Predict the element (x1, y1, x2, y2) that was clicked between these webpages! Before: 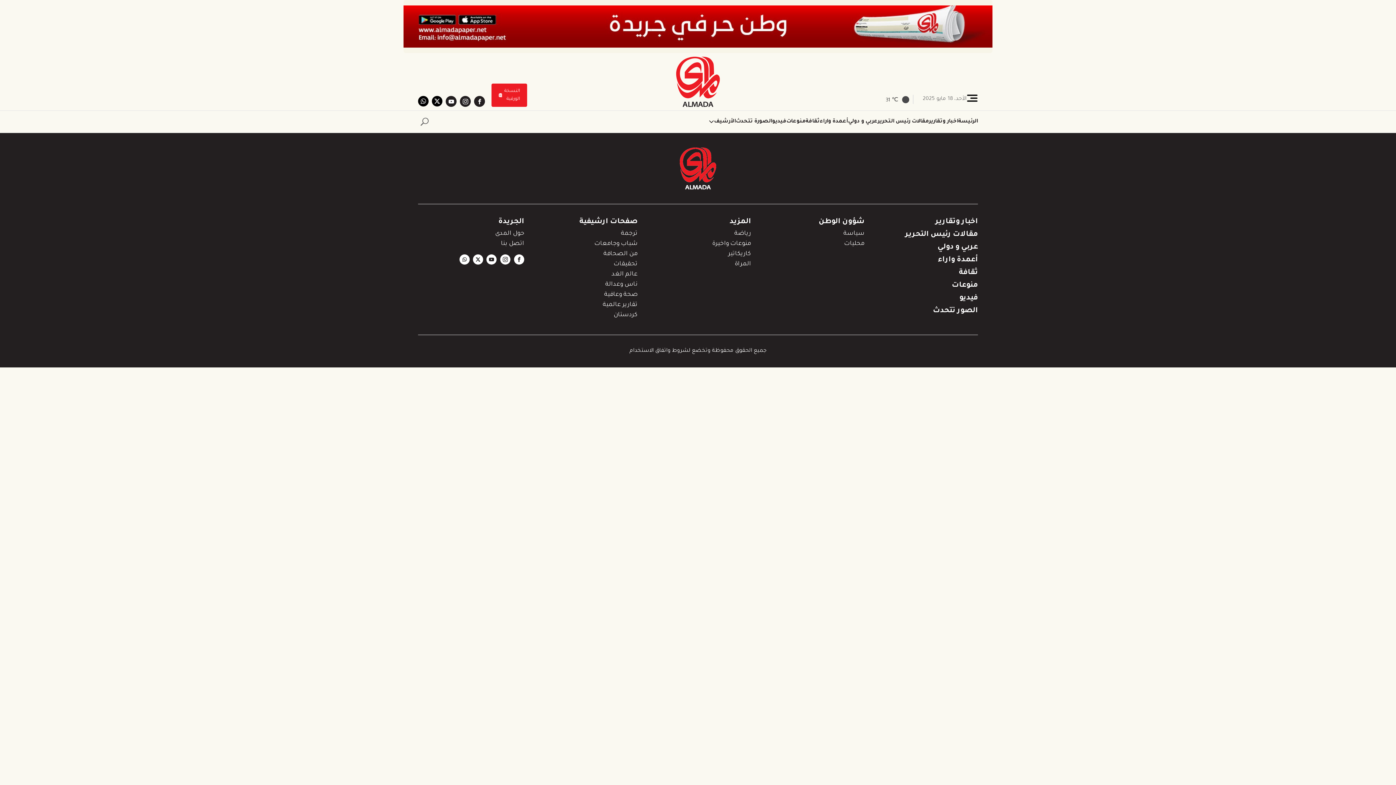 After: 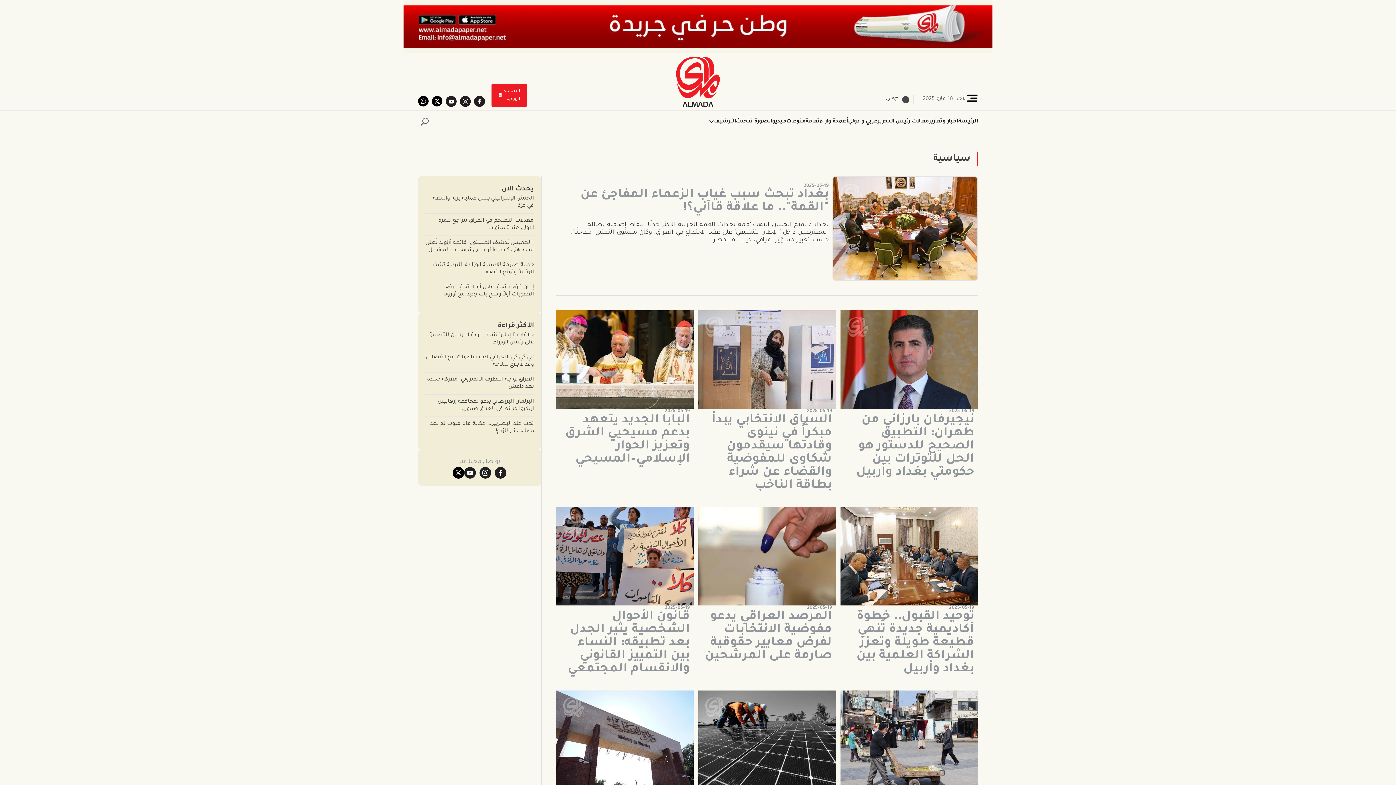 Action: label: سياسة bbox: (843, 228, 864, 239)